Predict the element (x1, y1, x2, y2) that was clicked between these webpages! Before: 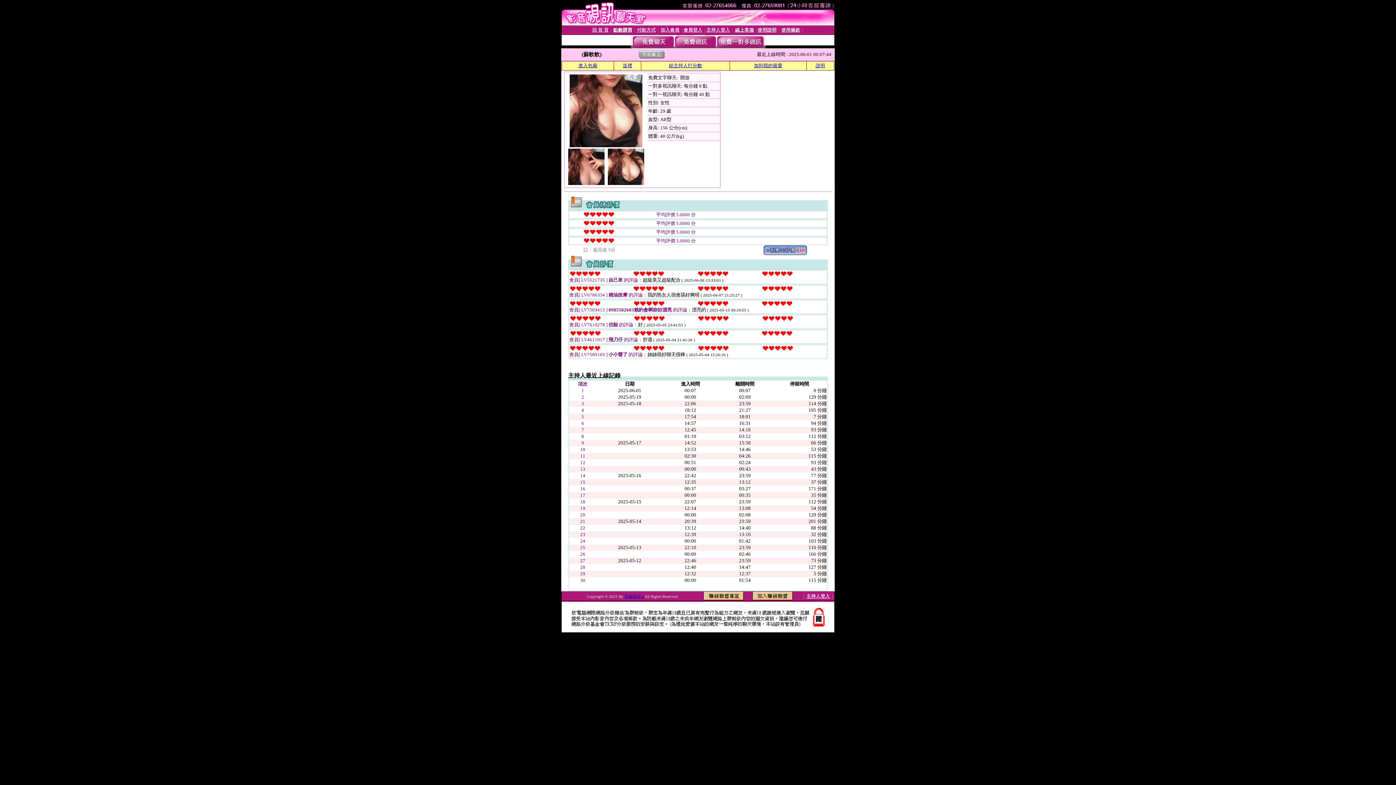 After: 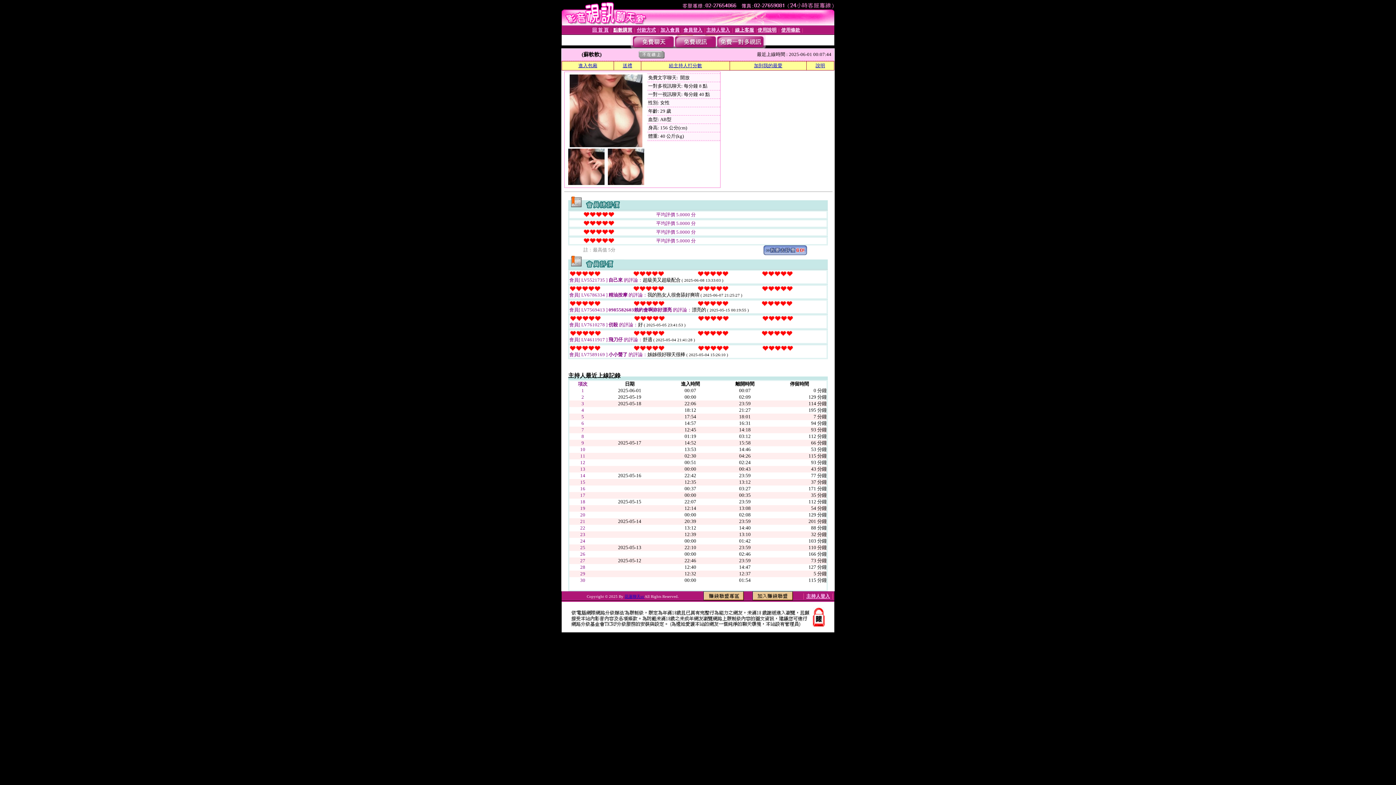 Action: bbox: (569, 142, 642, 148)